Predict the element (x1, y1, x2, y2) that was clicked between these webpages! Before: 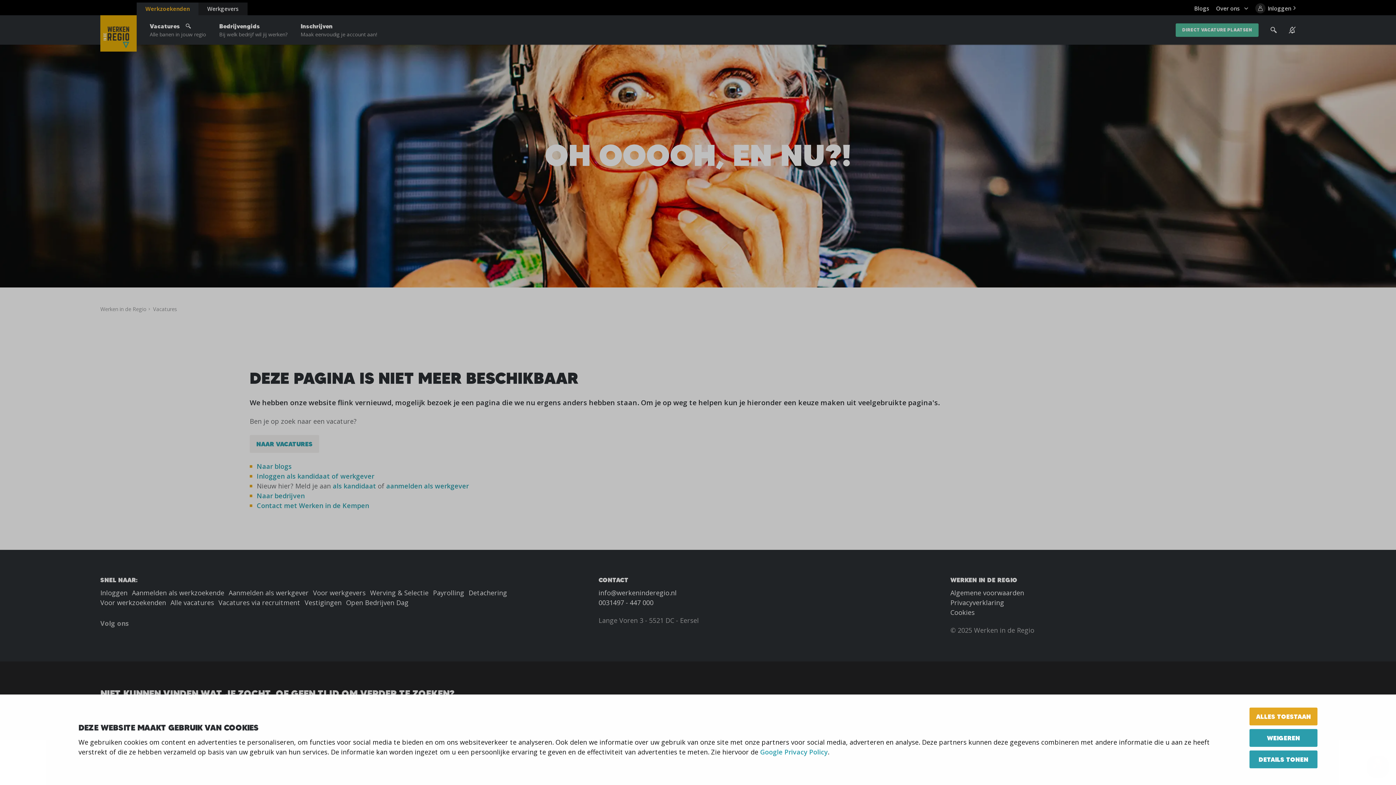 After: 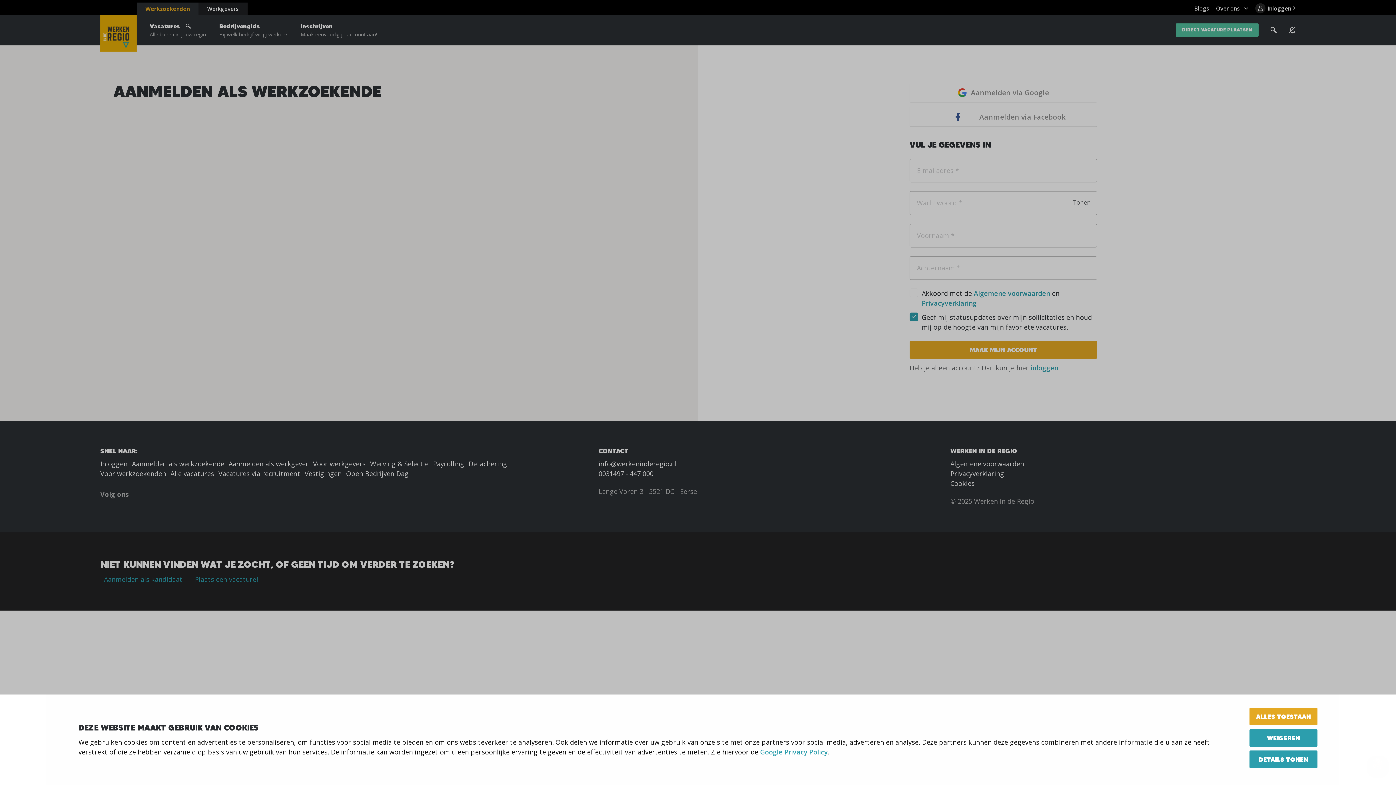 Action: bbox: (132, 588, 224, 597) label: Aanmelden als werkzoekende